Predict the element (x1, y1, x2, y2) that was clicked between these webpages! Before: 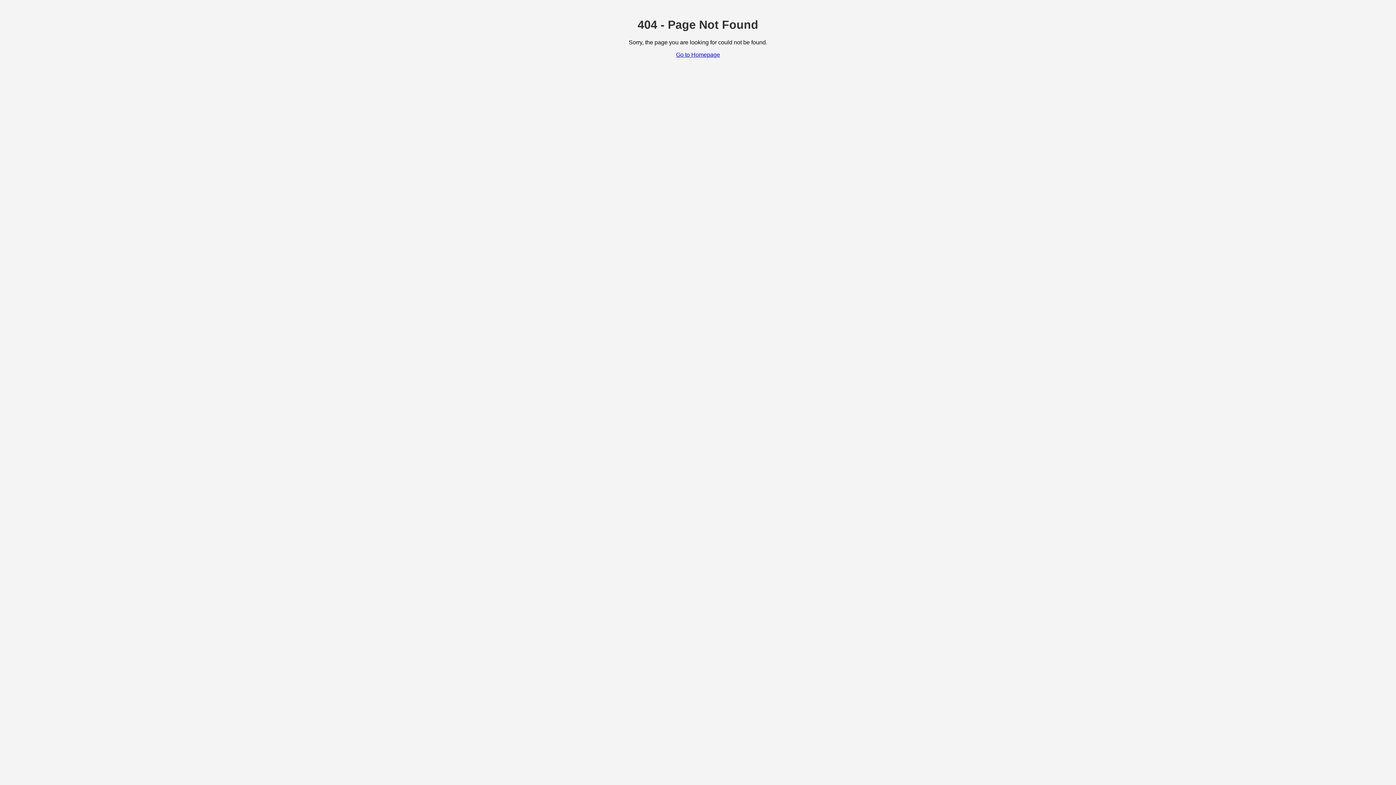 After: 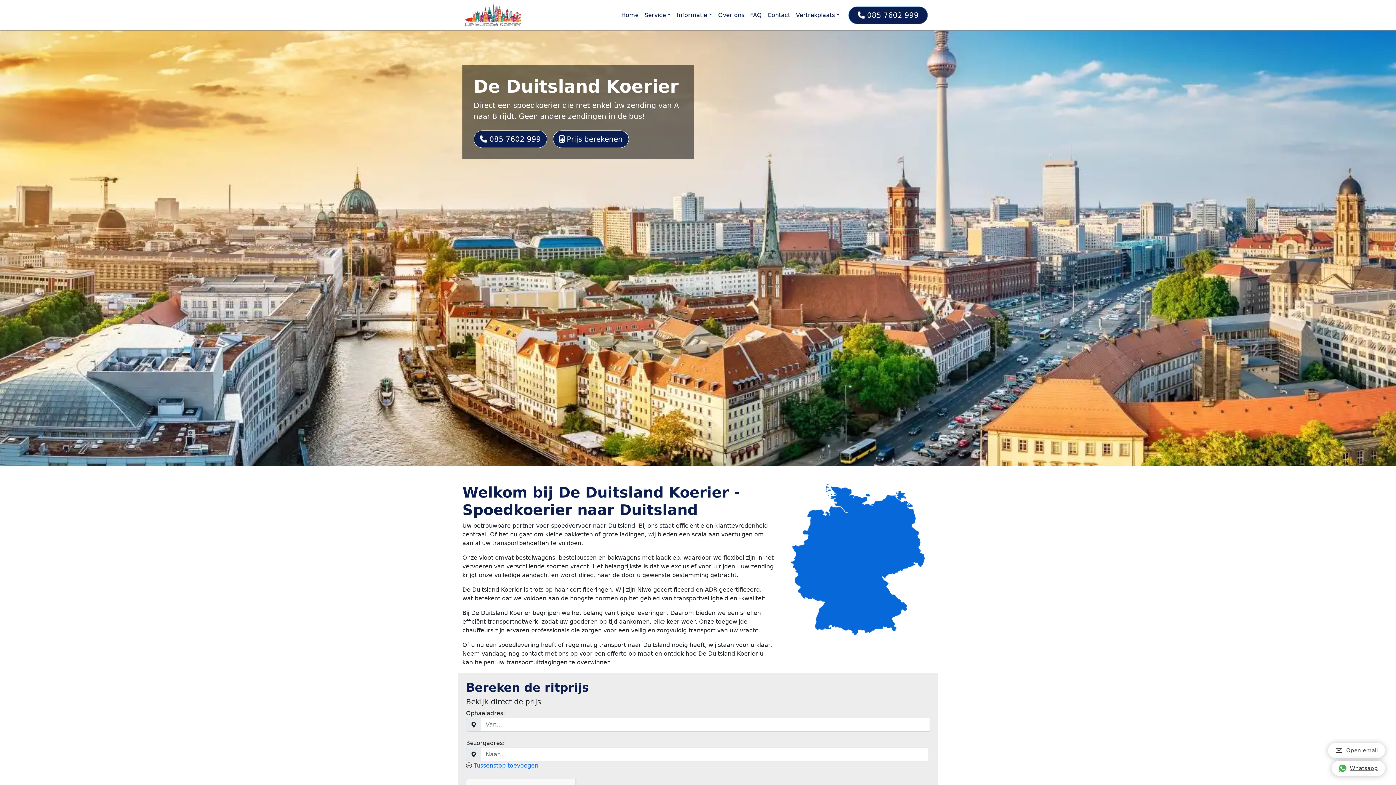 Action: bbox: (676, 51, 720, 57) label: Go to Homepage